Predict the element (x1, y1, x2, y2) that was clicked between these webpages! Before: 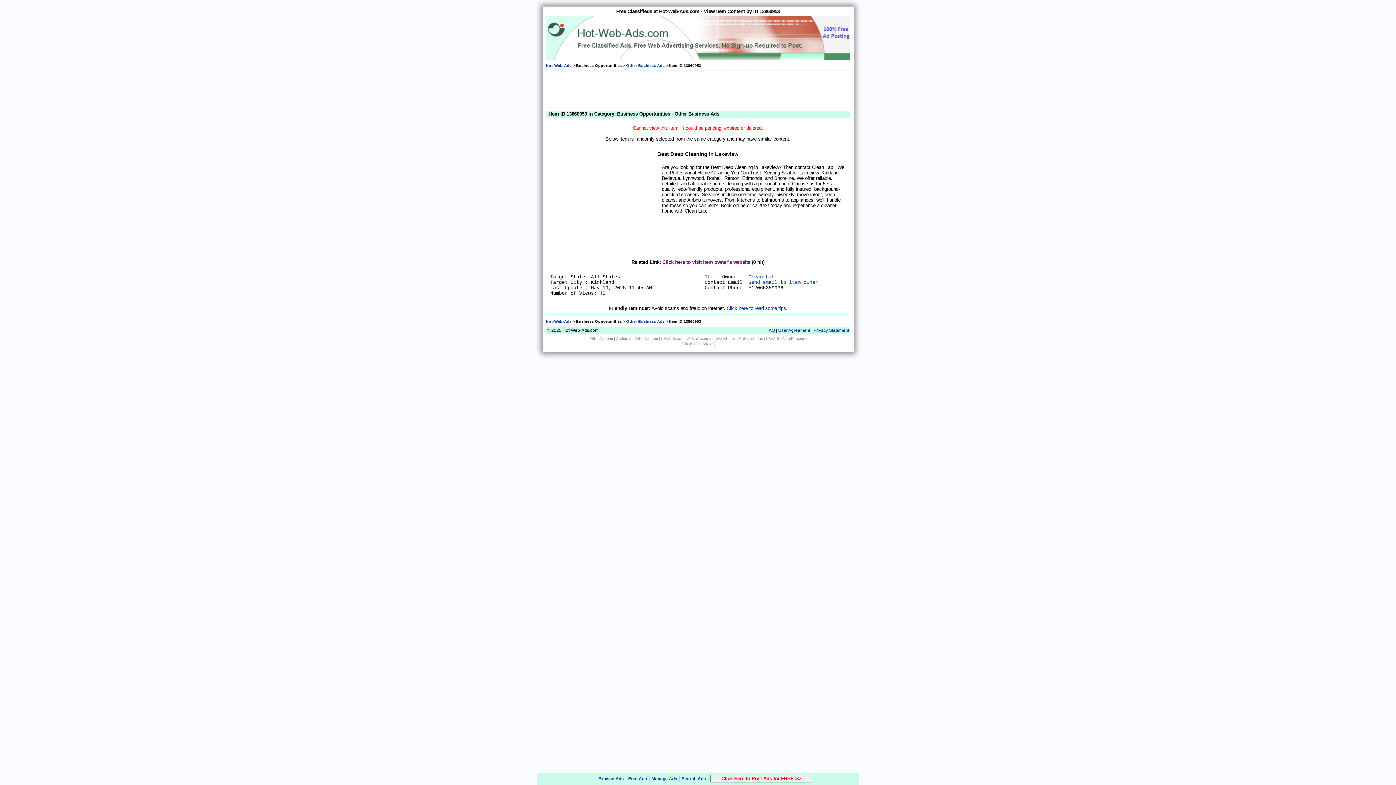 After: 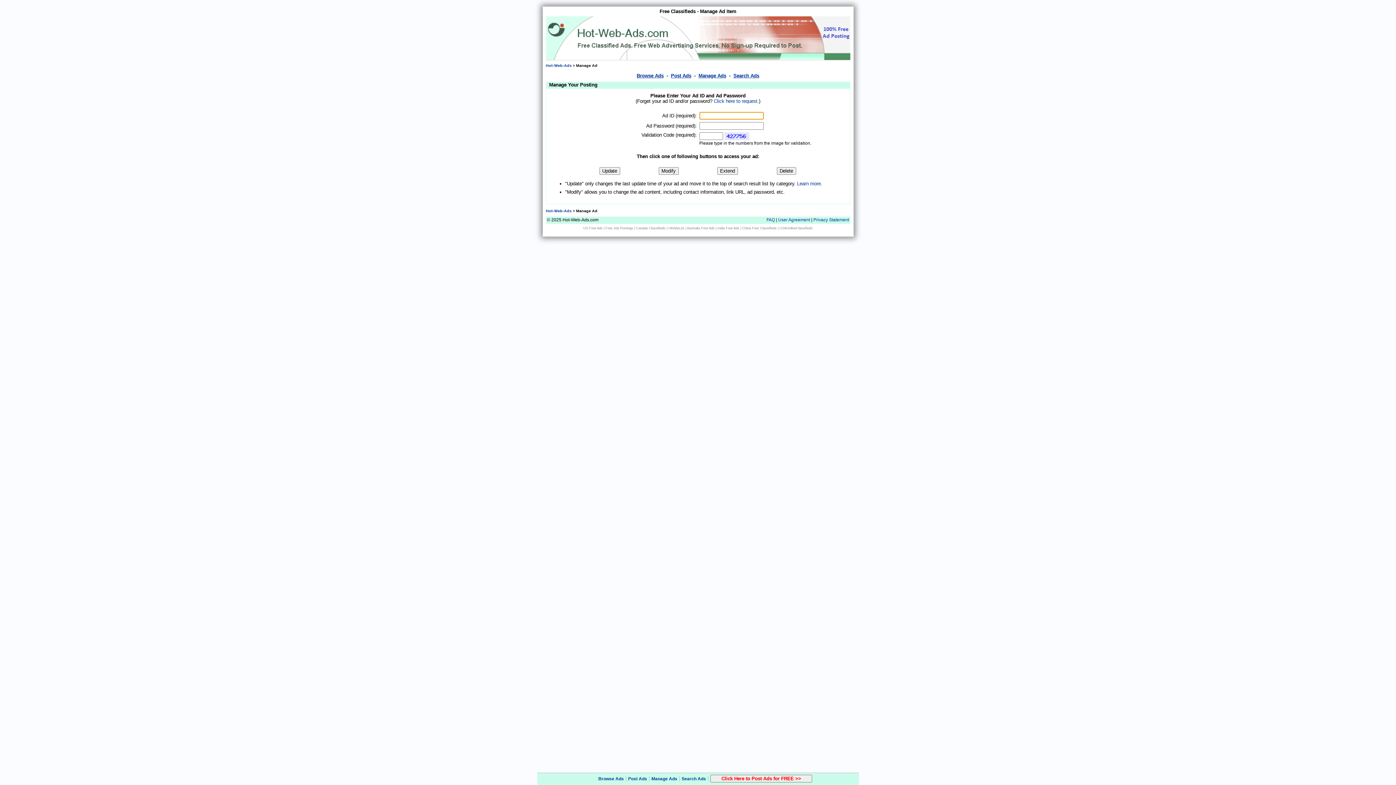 Action: label: Manage Ads bbox: (651, 776, 677, 781)